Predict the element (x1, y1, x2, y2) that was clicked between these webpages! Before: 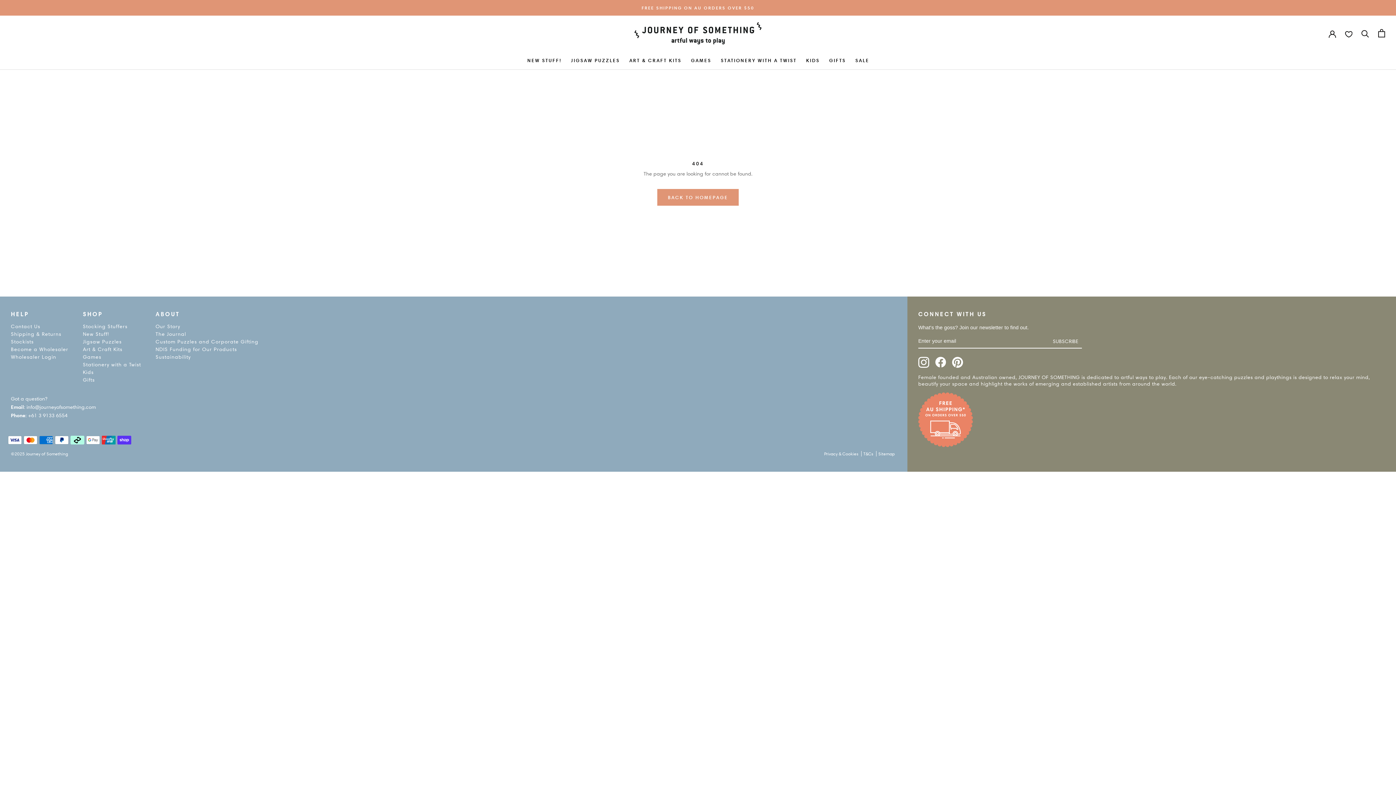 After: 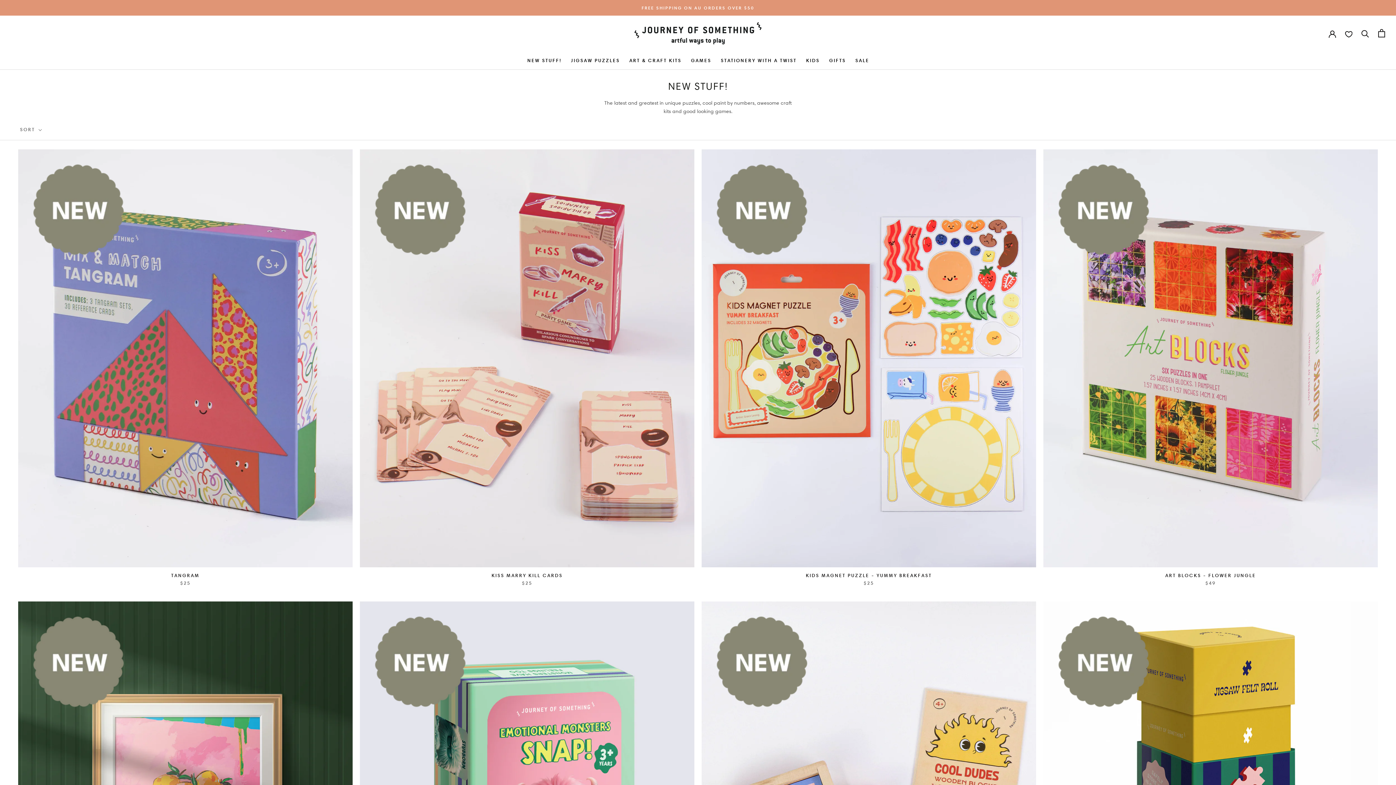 Action: label: NEW STUFF! bbox: (526, 50, 562, 69)